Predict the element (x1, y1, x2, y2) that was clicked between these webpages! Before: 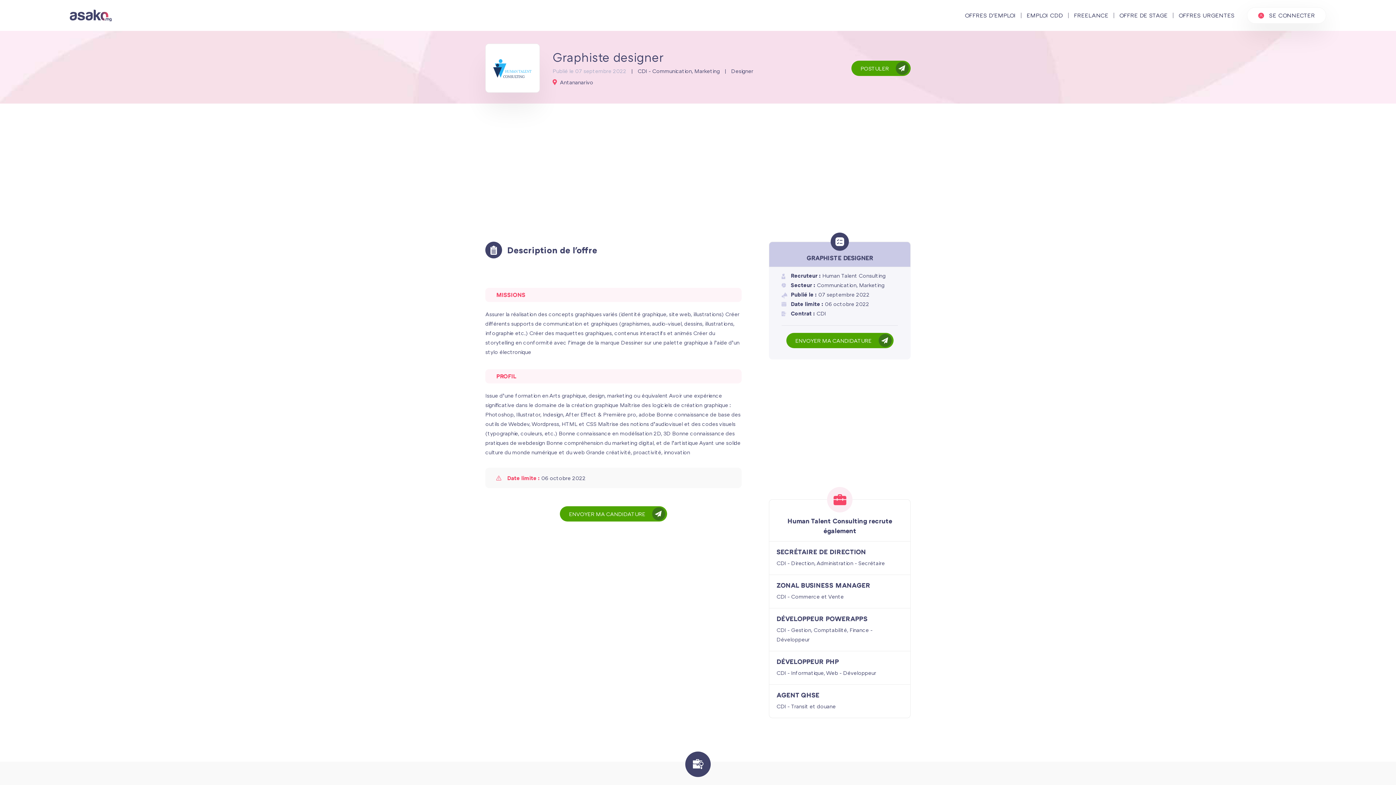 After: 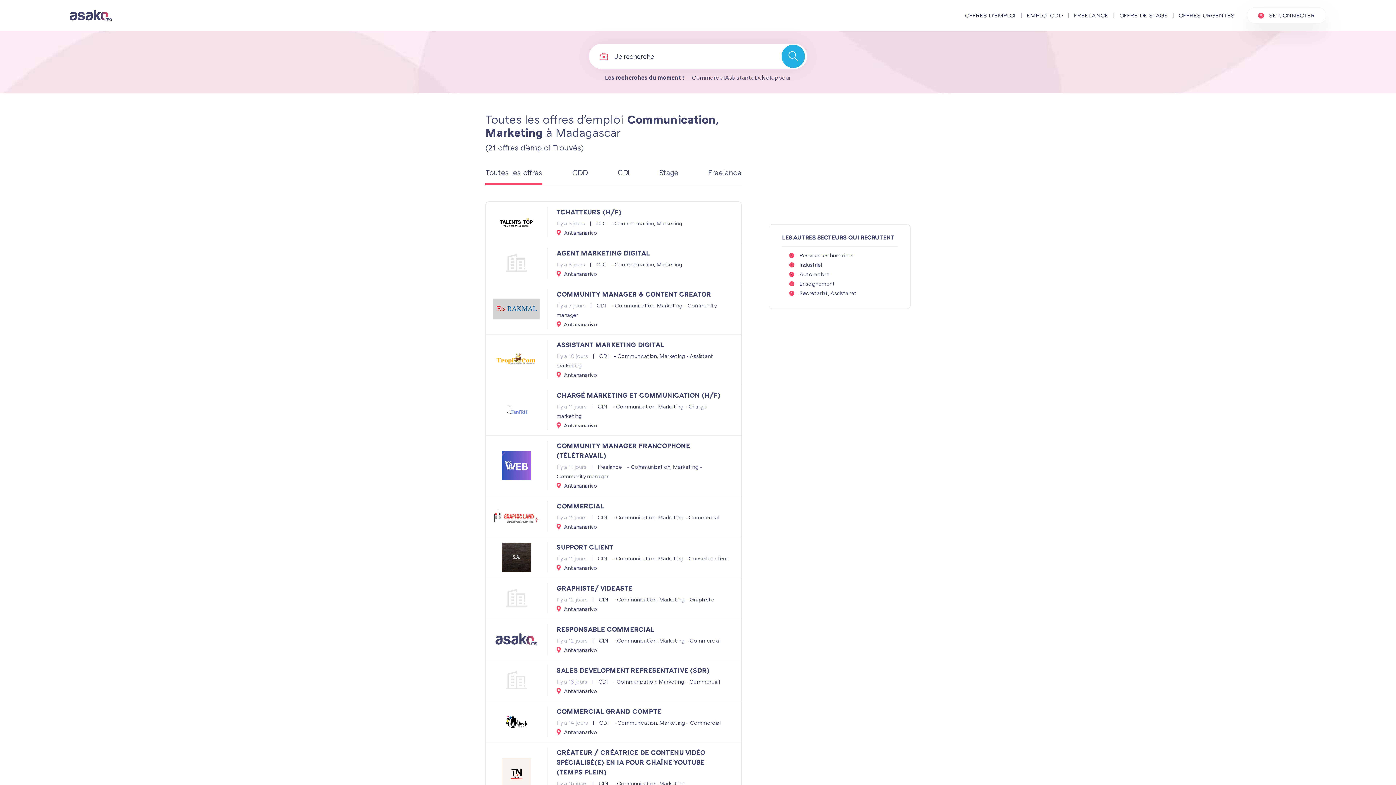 Action: label: Communication, Marketing bbox: (652, 67, 720, 74)